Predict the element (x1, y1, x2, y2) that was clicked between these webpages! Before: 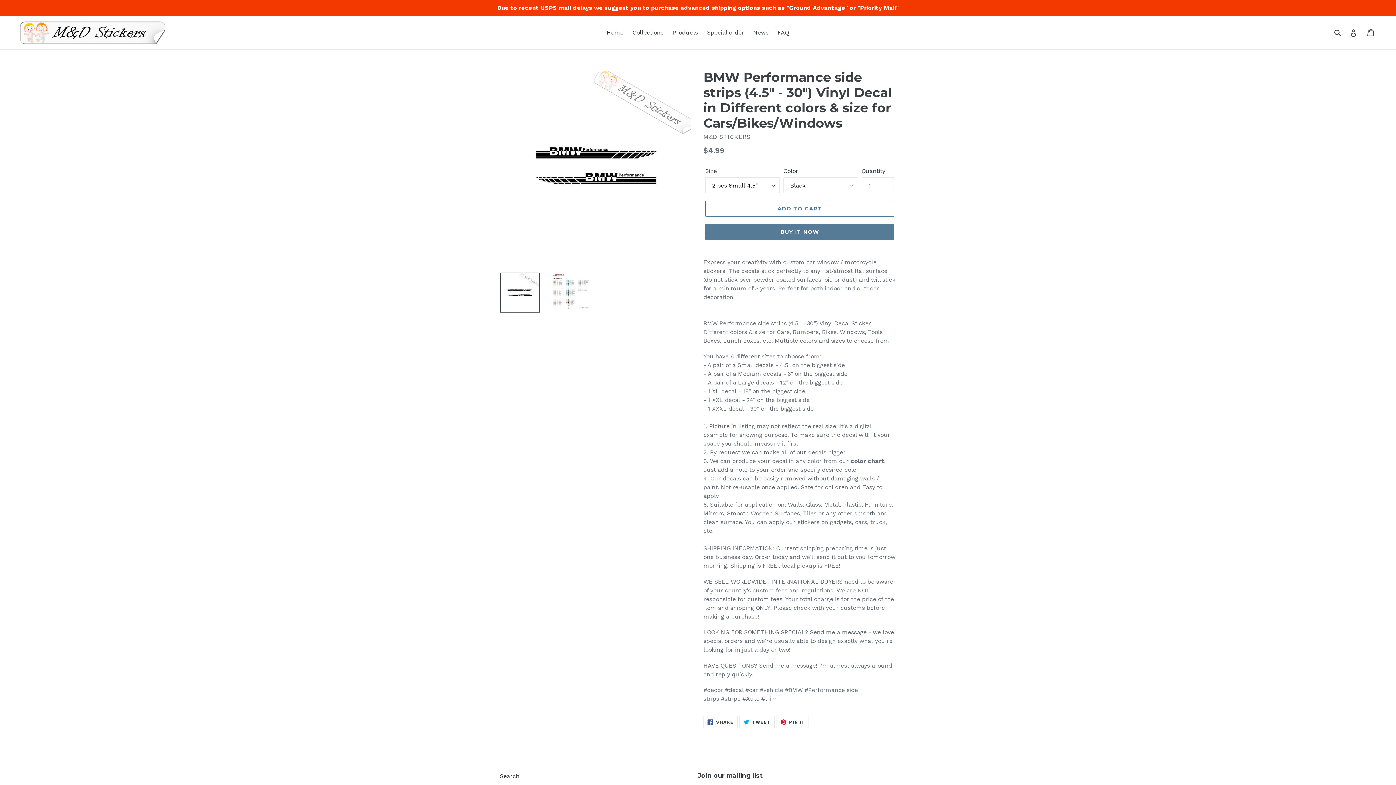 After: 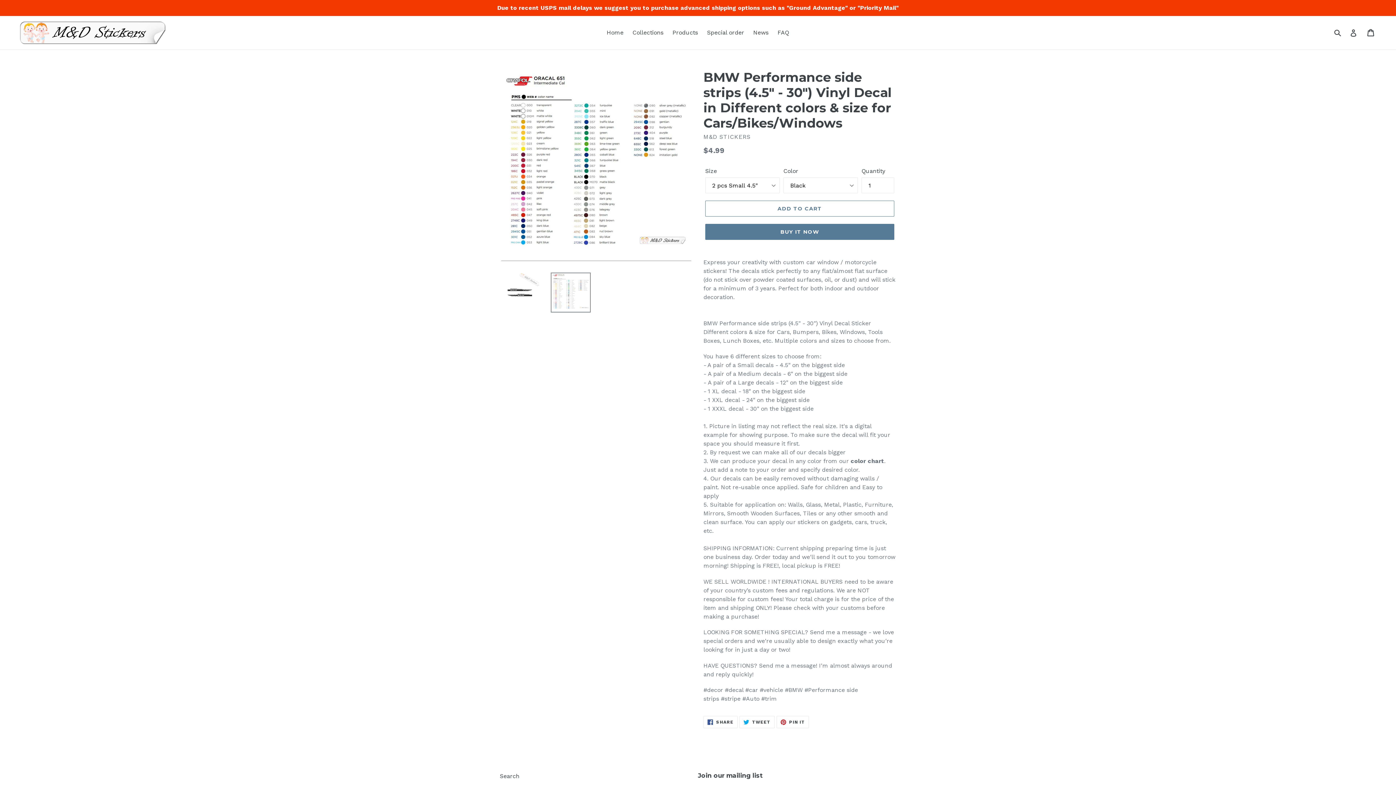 Action: bbox: (550, 272, 590, 312)